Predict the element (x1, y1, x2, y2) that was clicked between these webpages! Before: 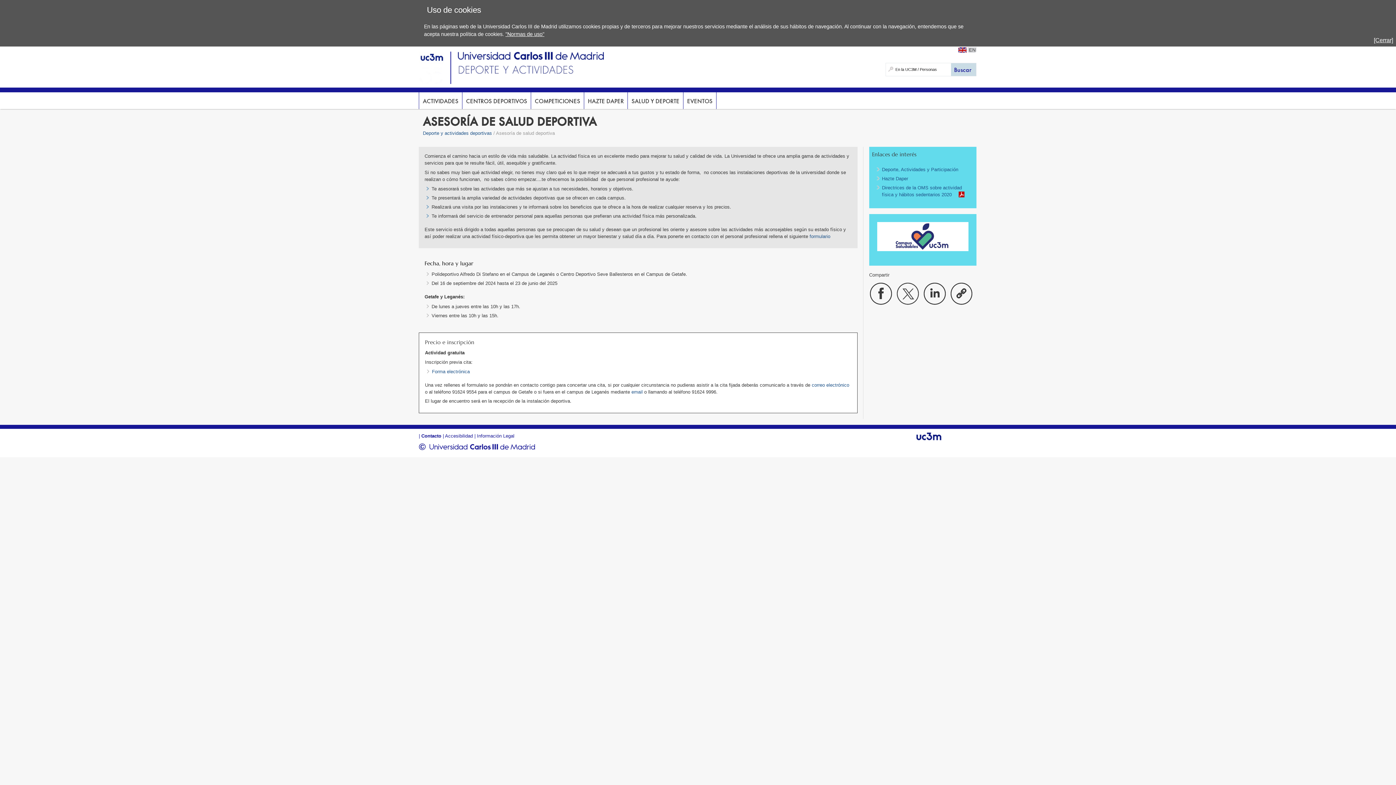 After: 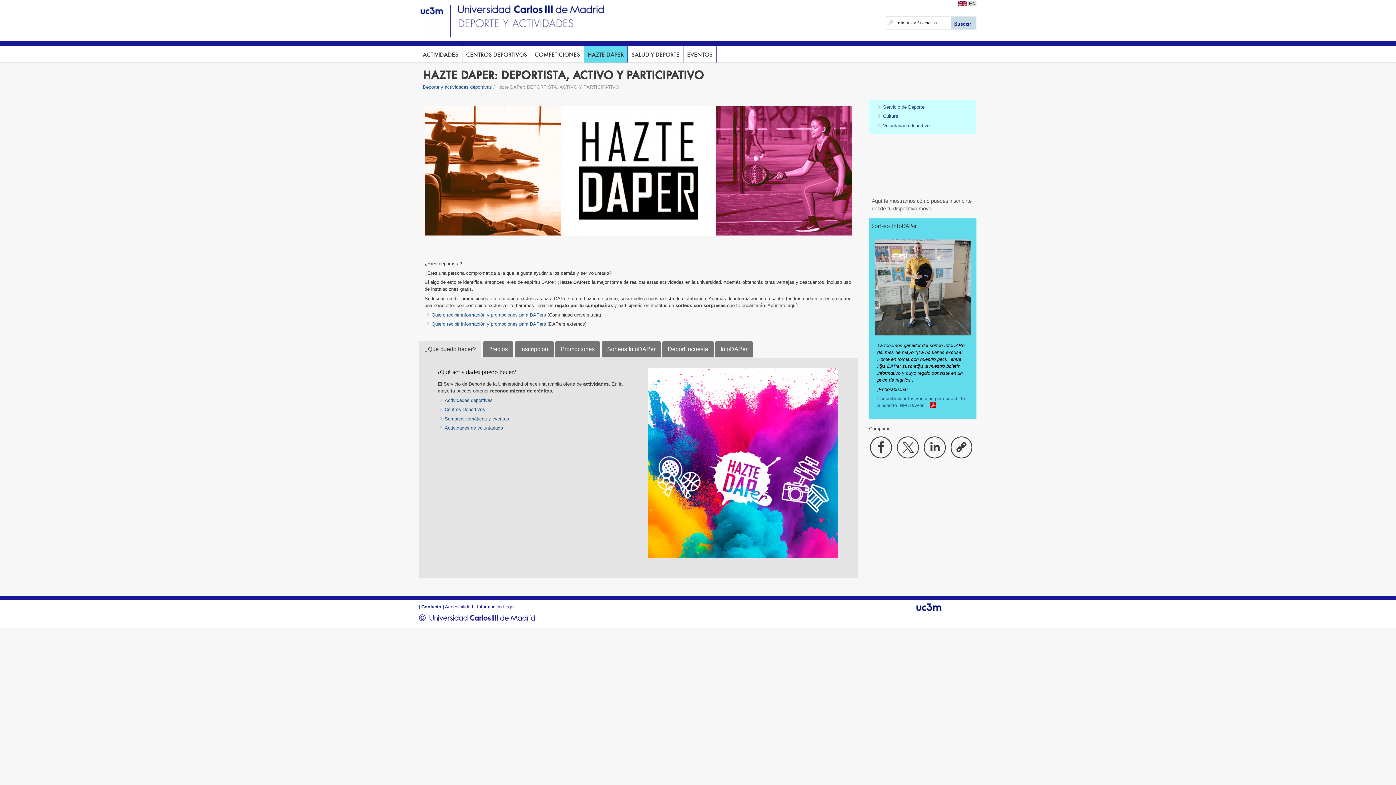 Action: bbox: (584, 92, 627, 108) label: HAZTE DAPER